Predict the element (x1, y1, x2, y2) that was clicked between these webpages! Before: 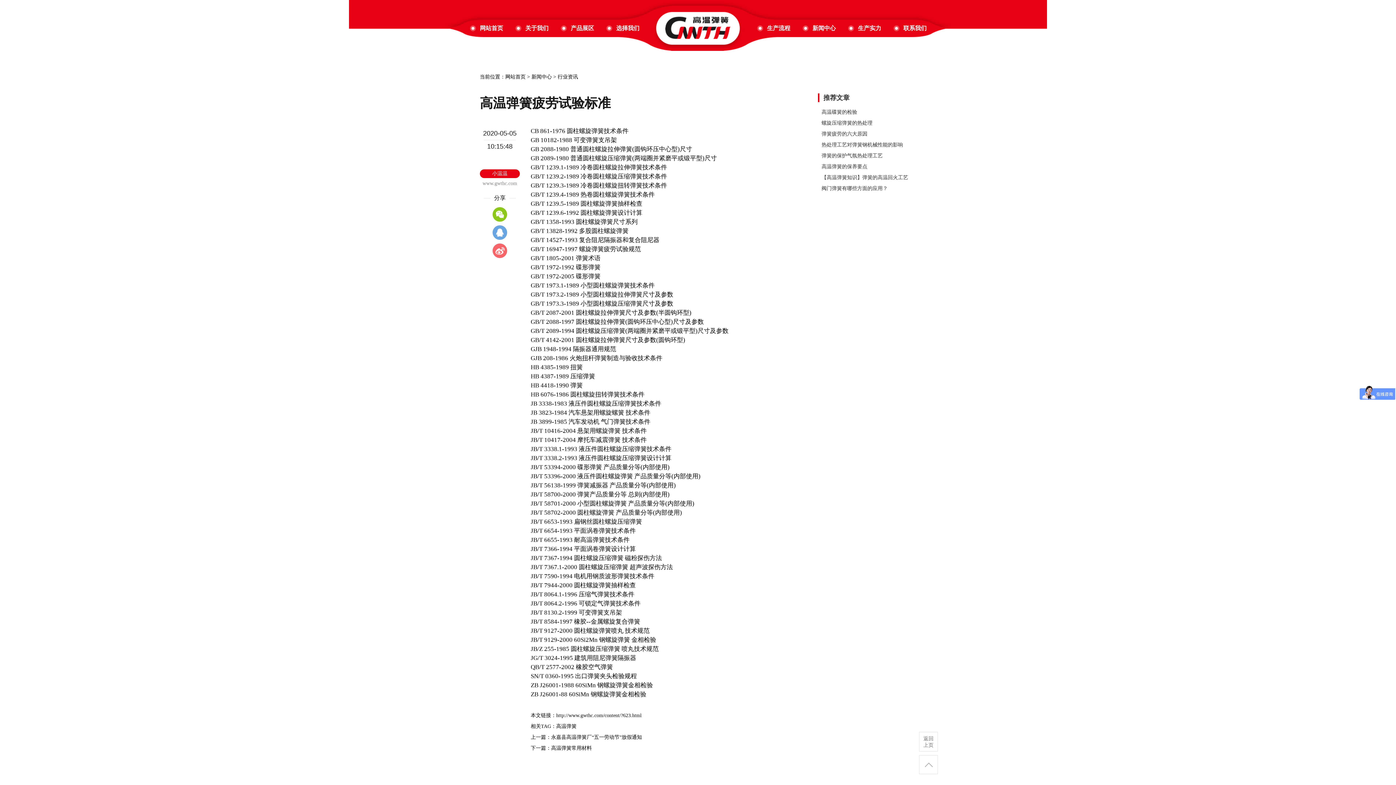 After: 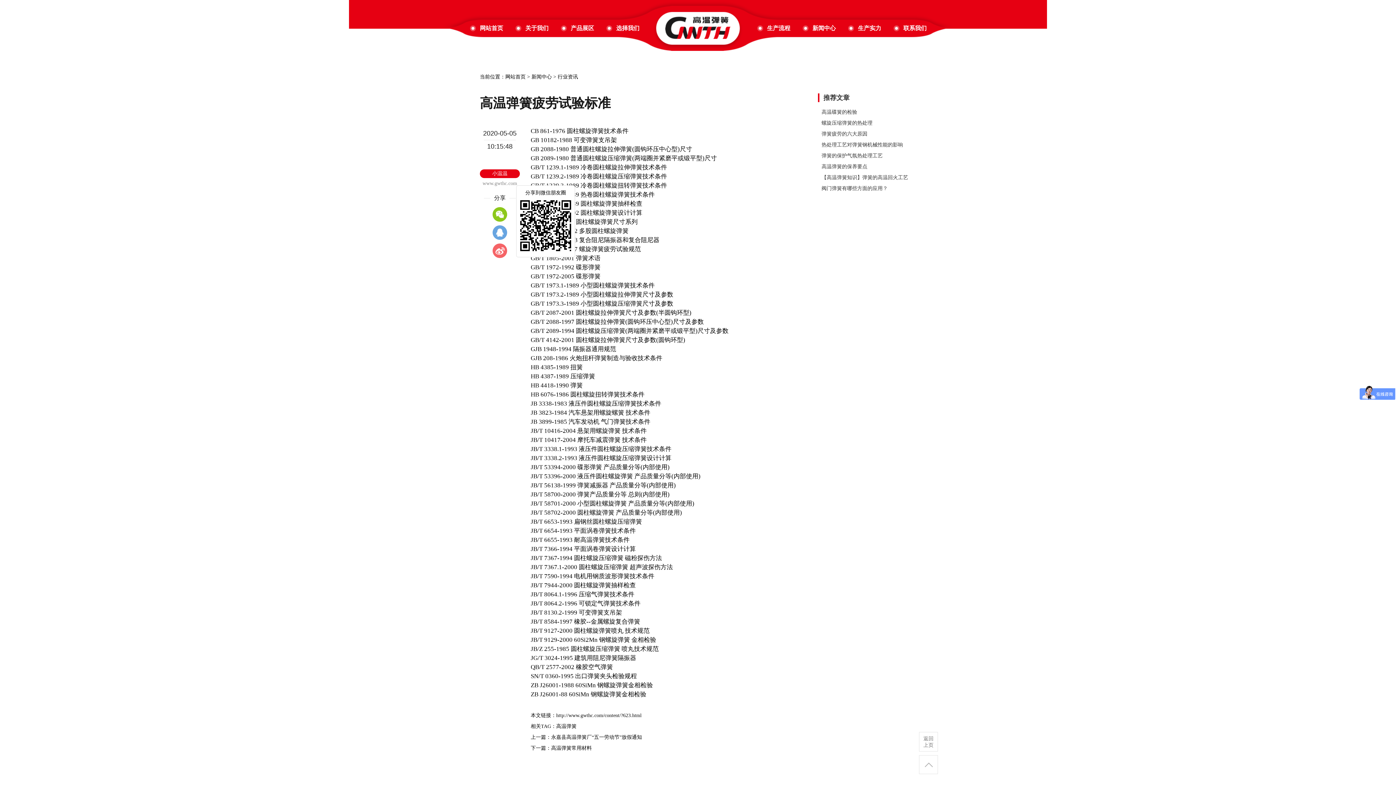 Action: bbox: (492, 207, 507, 221)